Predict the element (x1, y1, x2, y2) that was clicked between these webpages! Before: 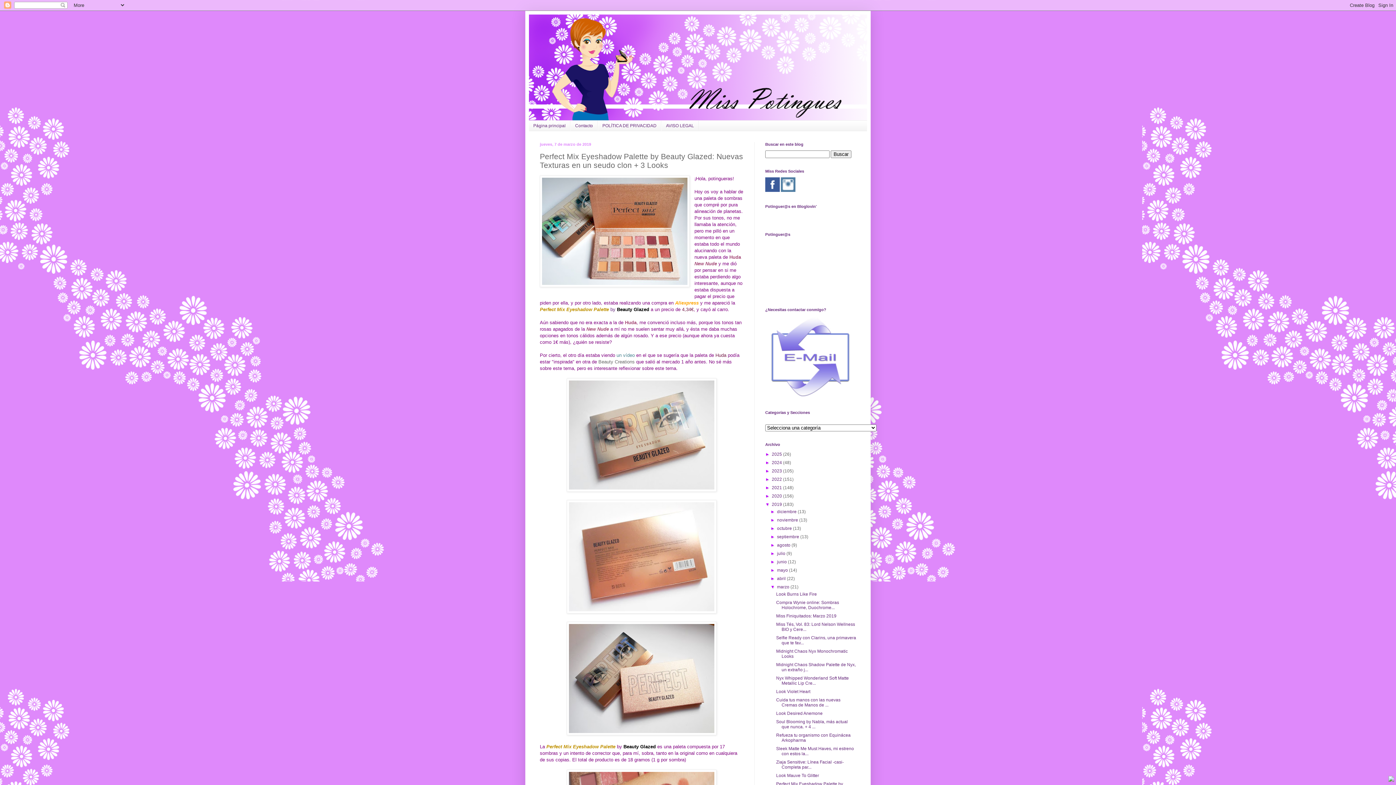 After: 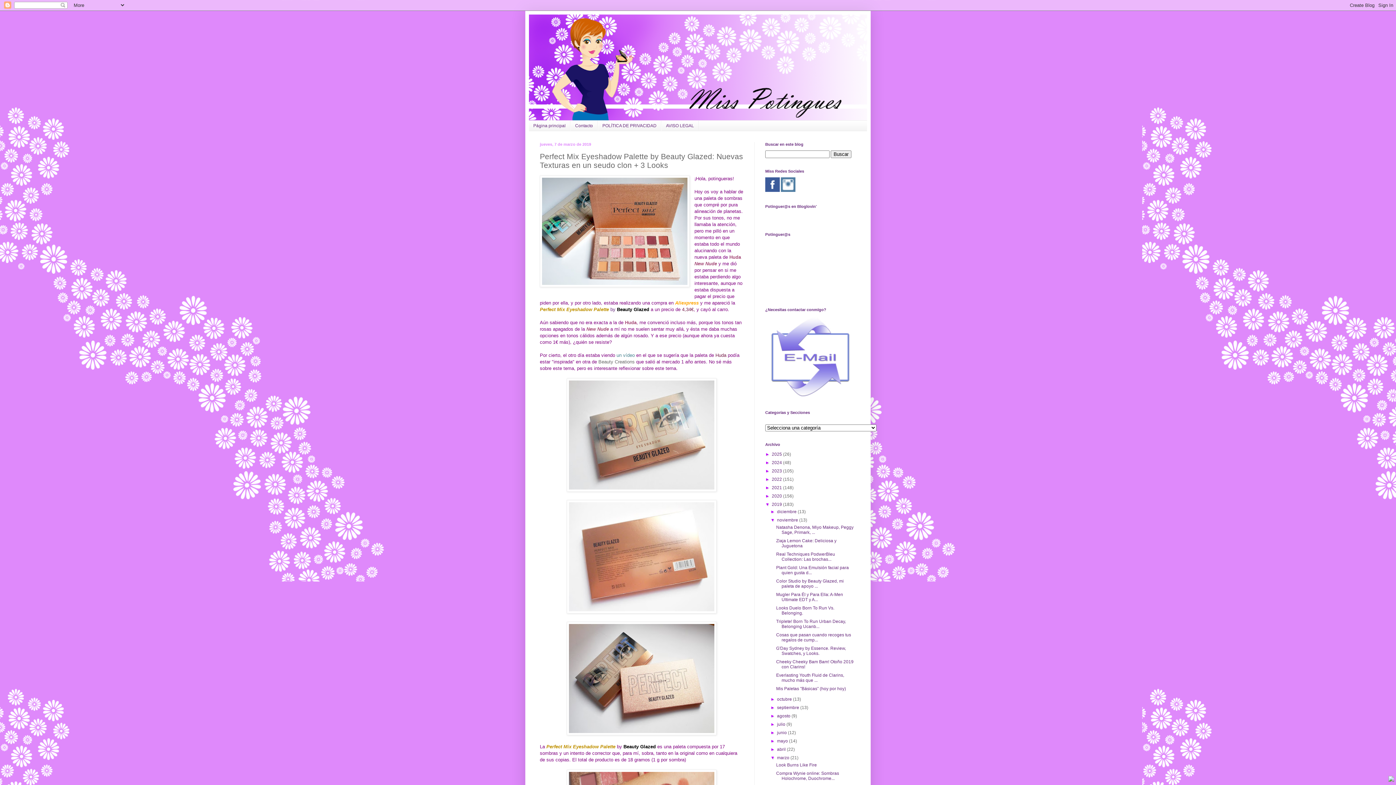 Action: label: ►   bbox: (770, 517, 777, 523)